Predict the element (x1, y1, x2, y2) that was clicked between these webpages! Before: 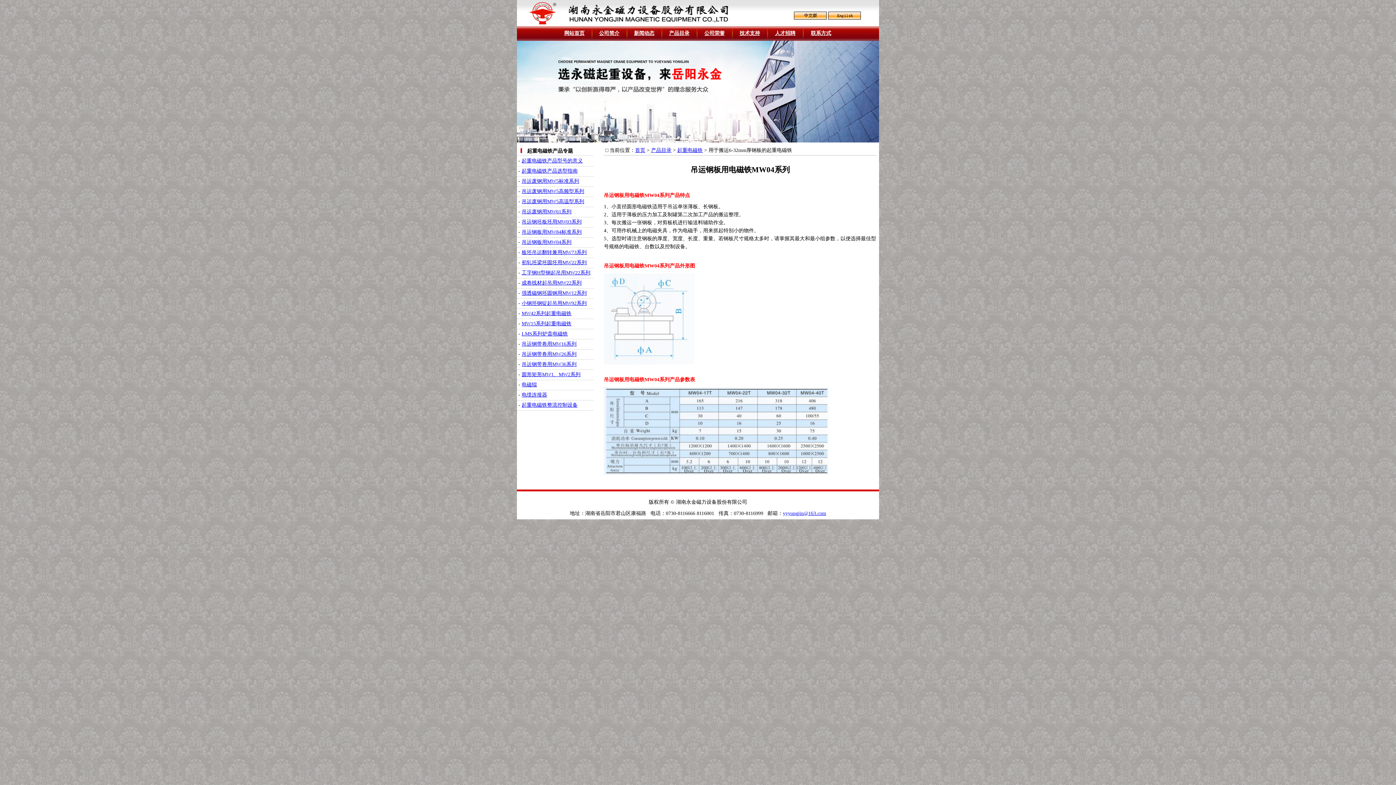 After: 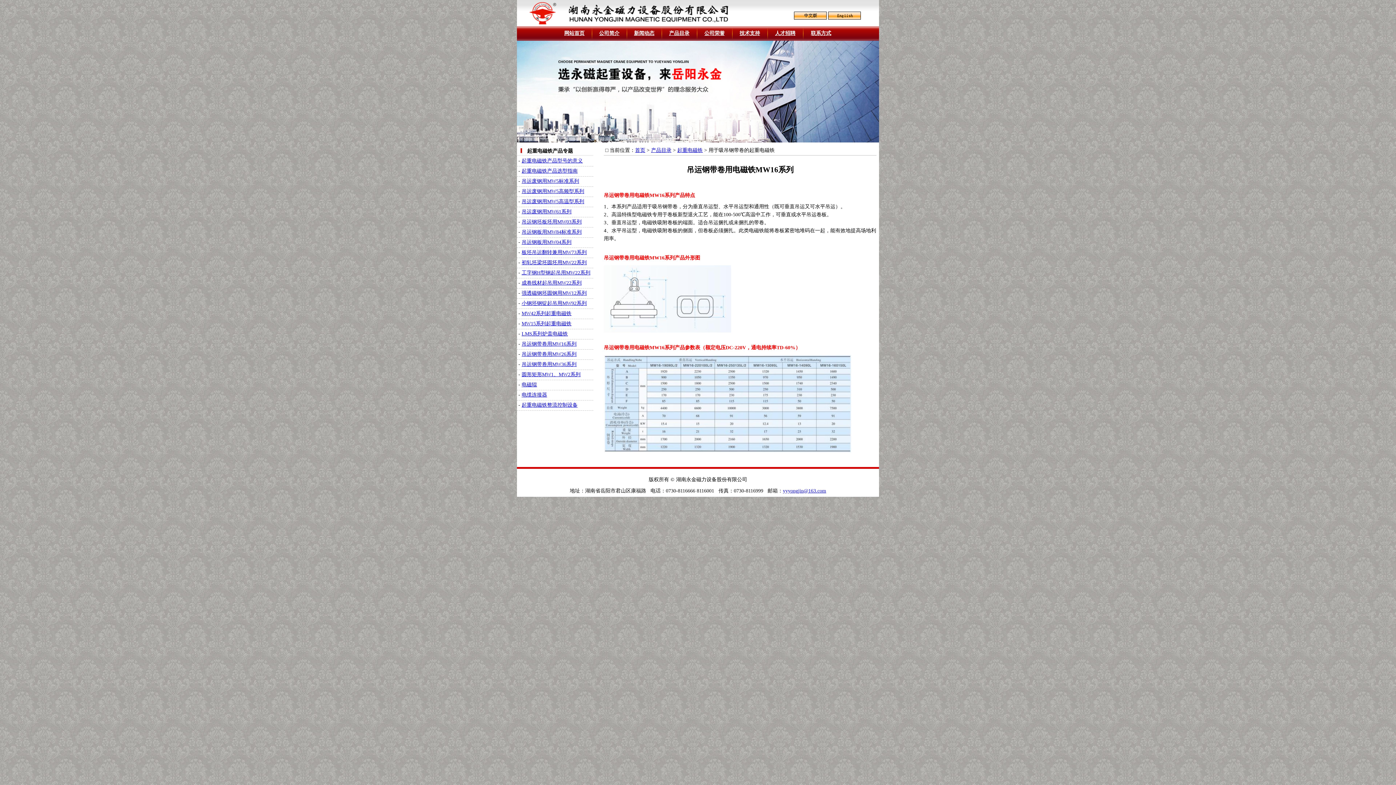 Action: bbox: (521, 341, 576, 346) label: 吊运钢带卷用MW16系列